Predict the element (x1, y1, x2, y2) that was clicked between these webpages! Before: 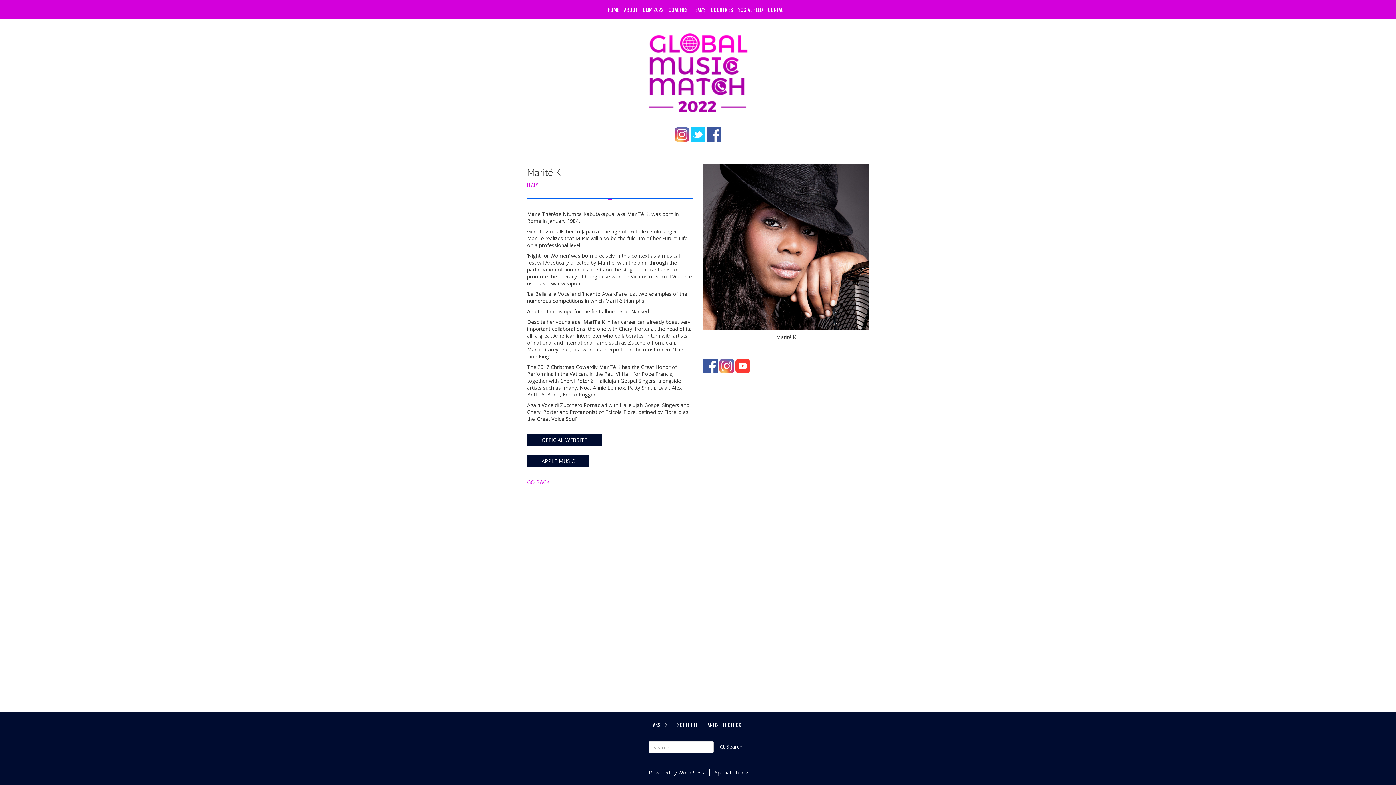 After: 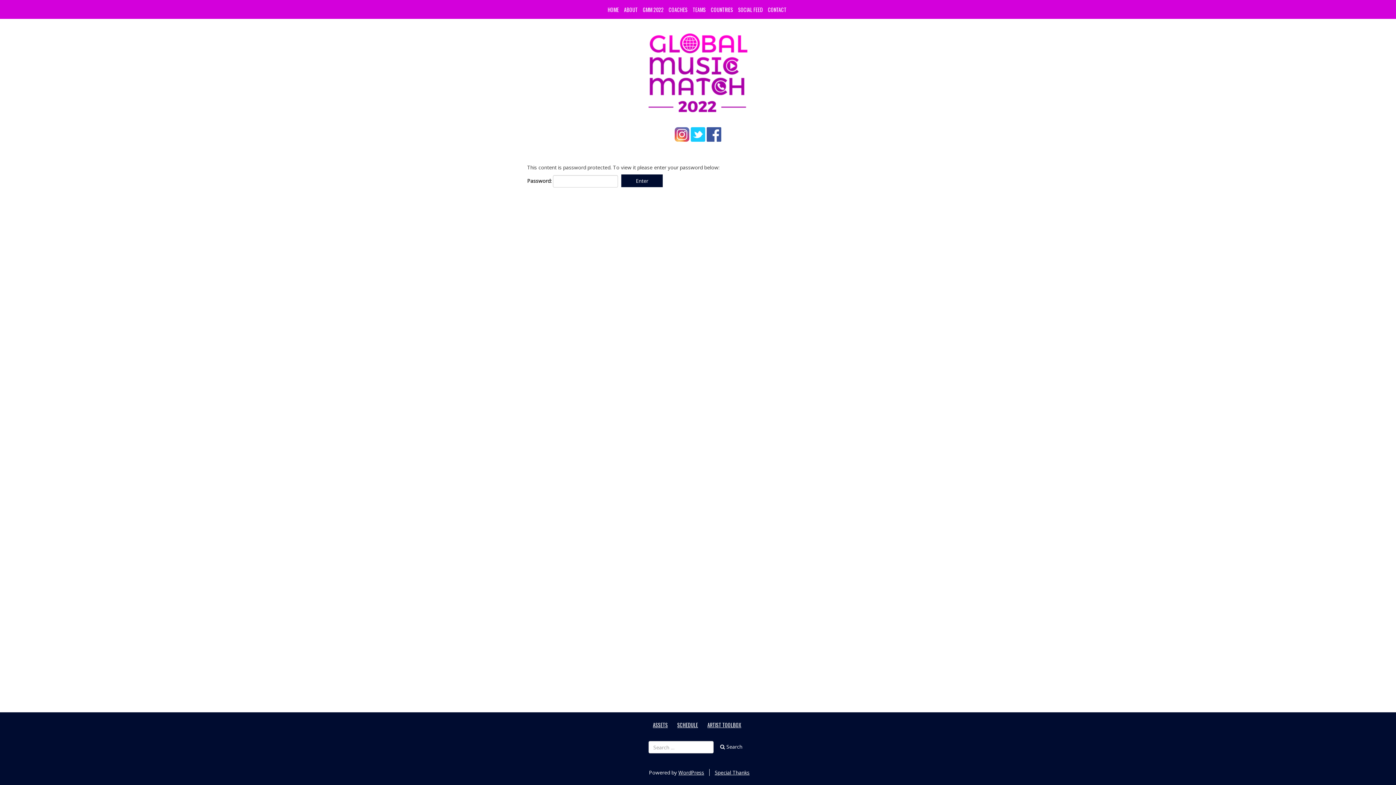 Action: label: ASSETS bbox: (653, 721, 668, 729)